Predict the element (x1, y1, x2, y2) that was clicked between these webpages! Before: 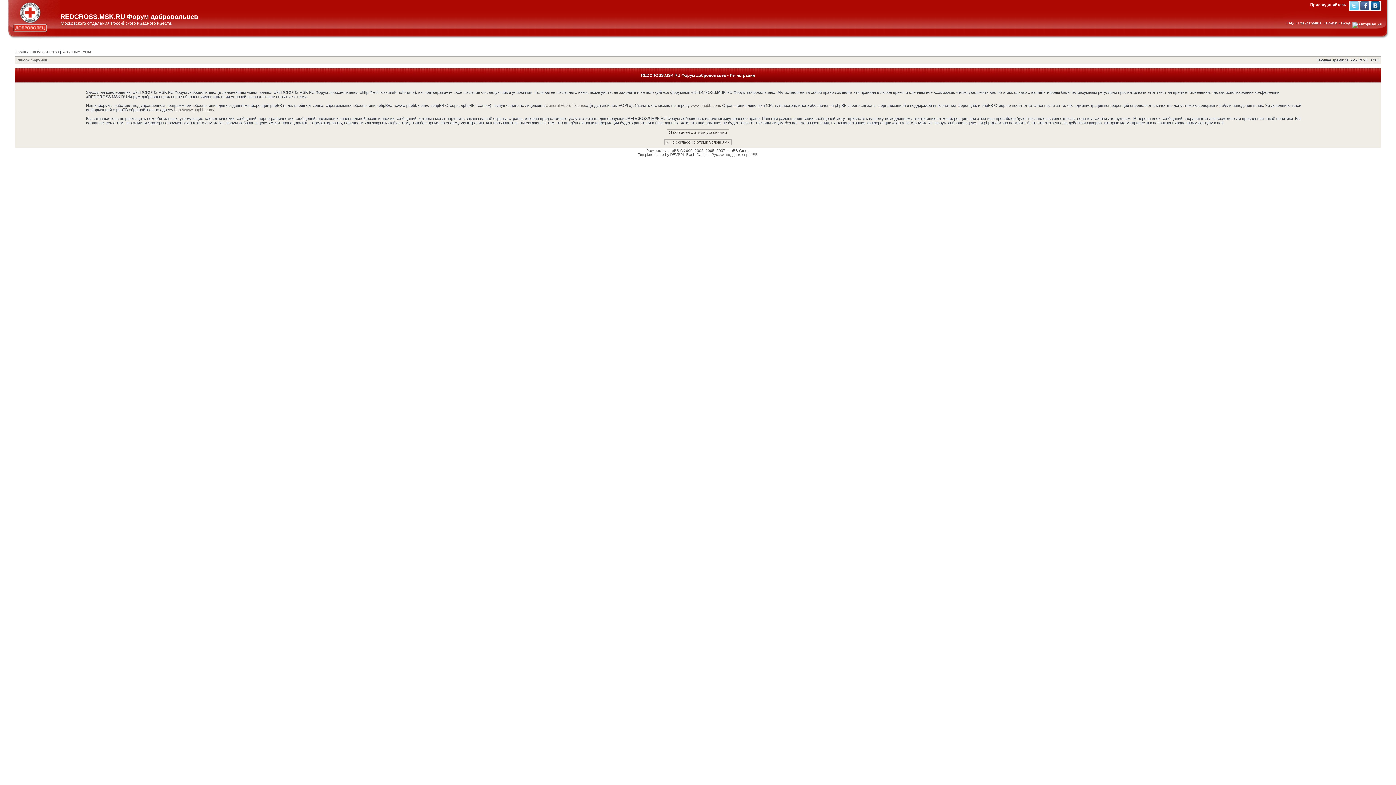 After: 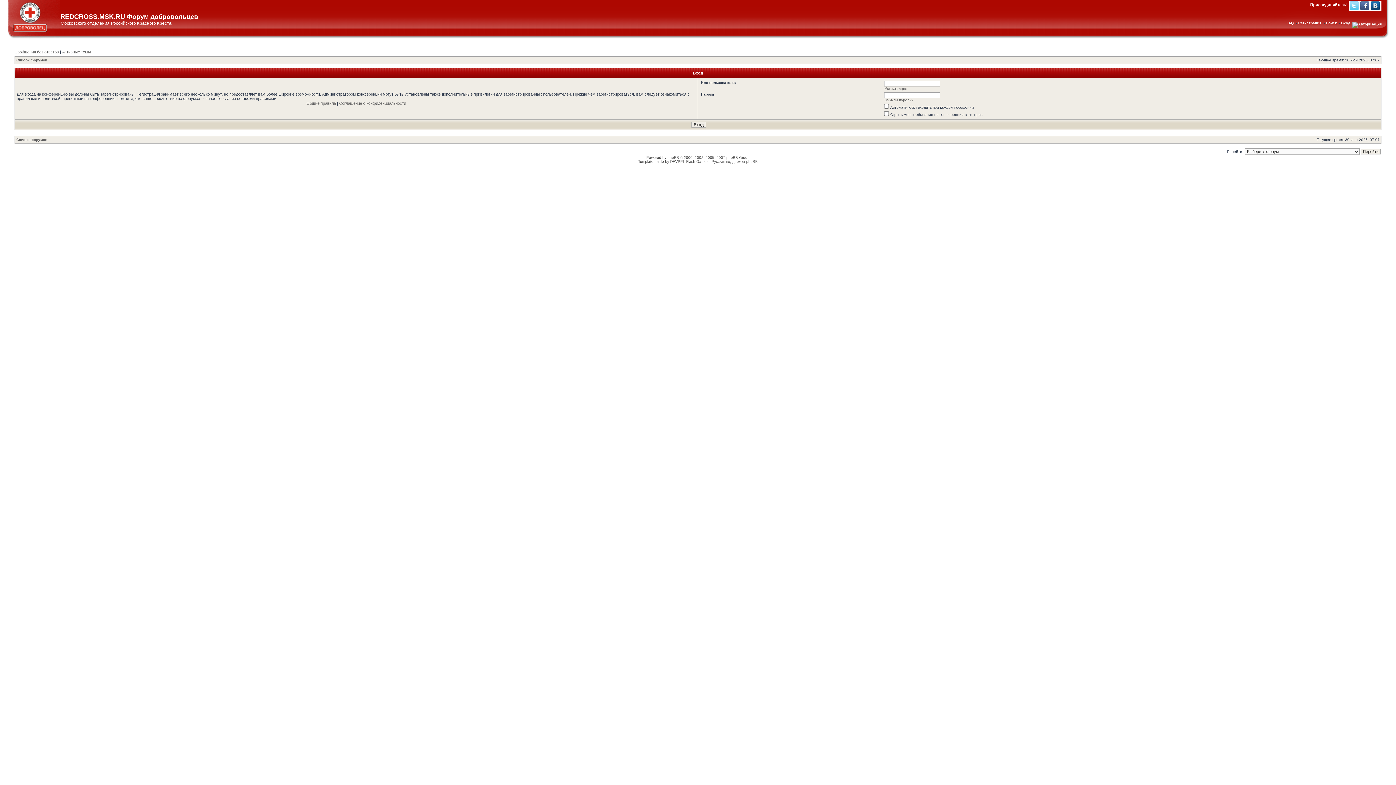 Action: label: Вход bbox: (1341, 21, 1350, 25)